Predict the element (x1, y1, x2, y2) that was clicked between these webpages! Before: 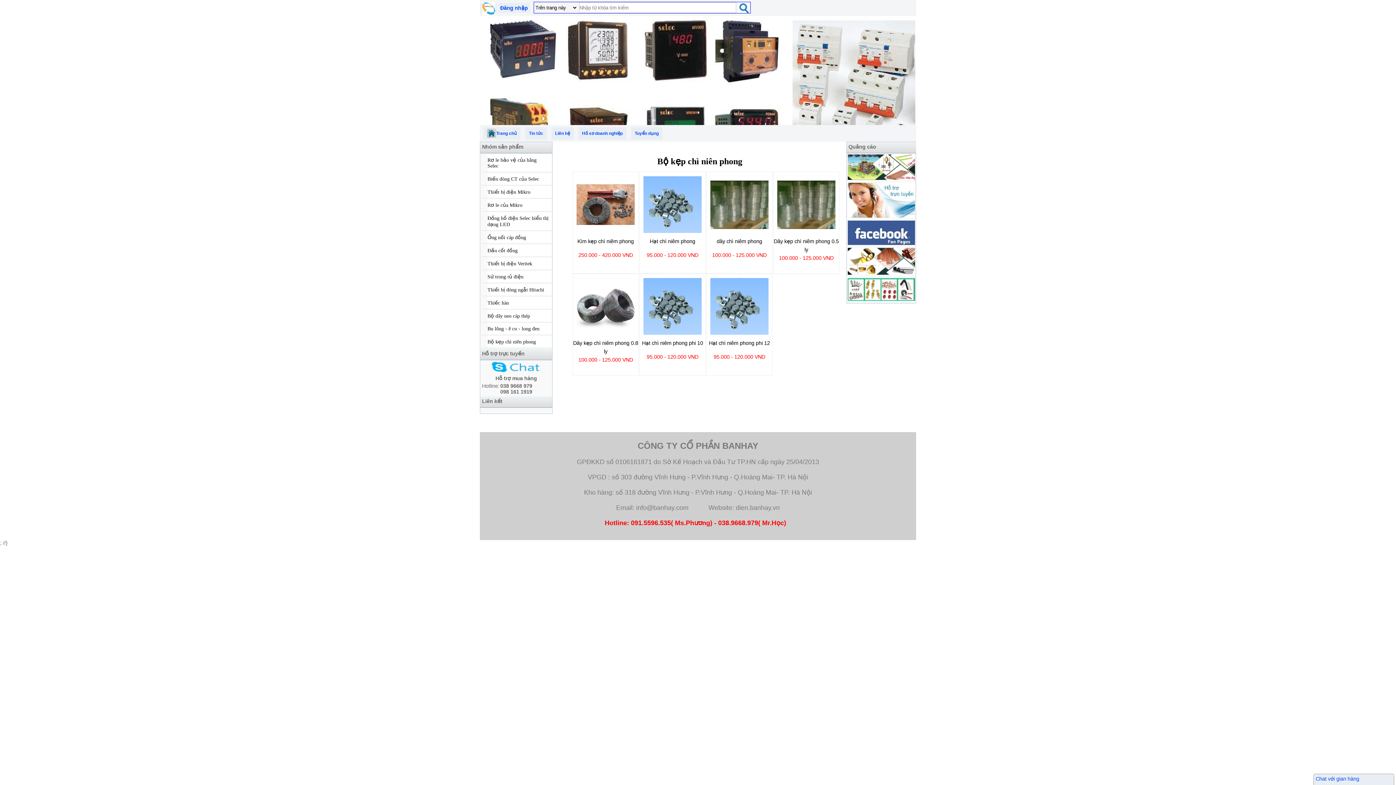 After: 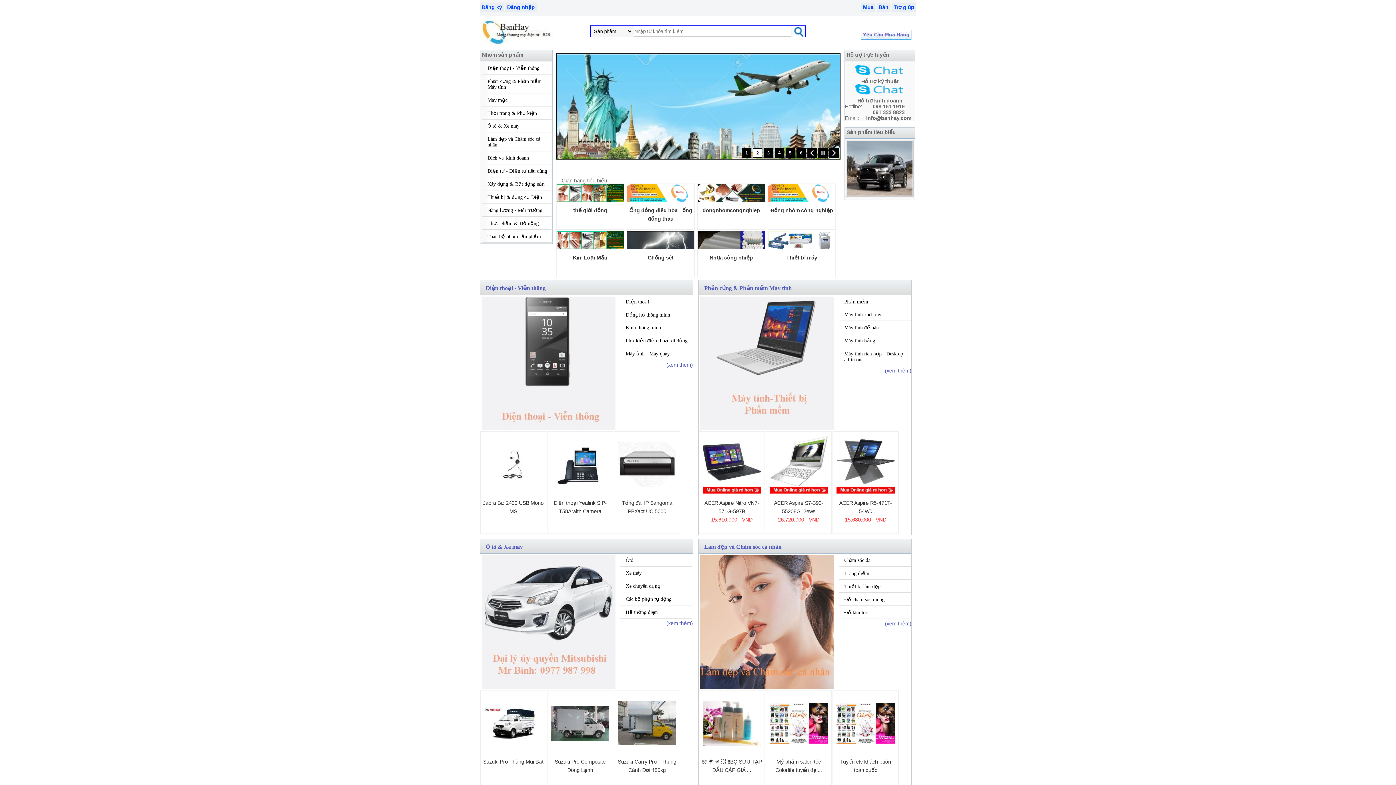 Action: bbox: (480, 3, 497, 12)